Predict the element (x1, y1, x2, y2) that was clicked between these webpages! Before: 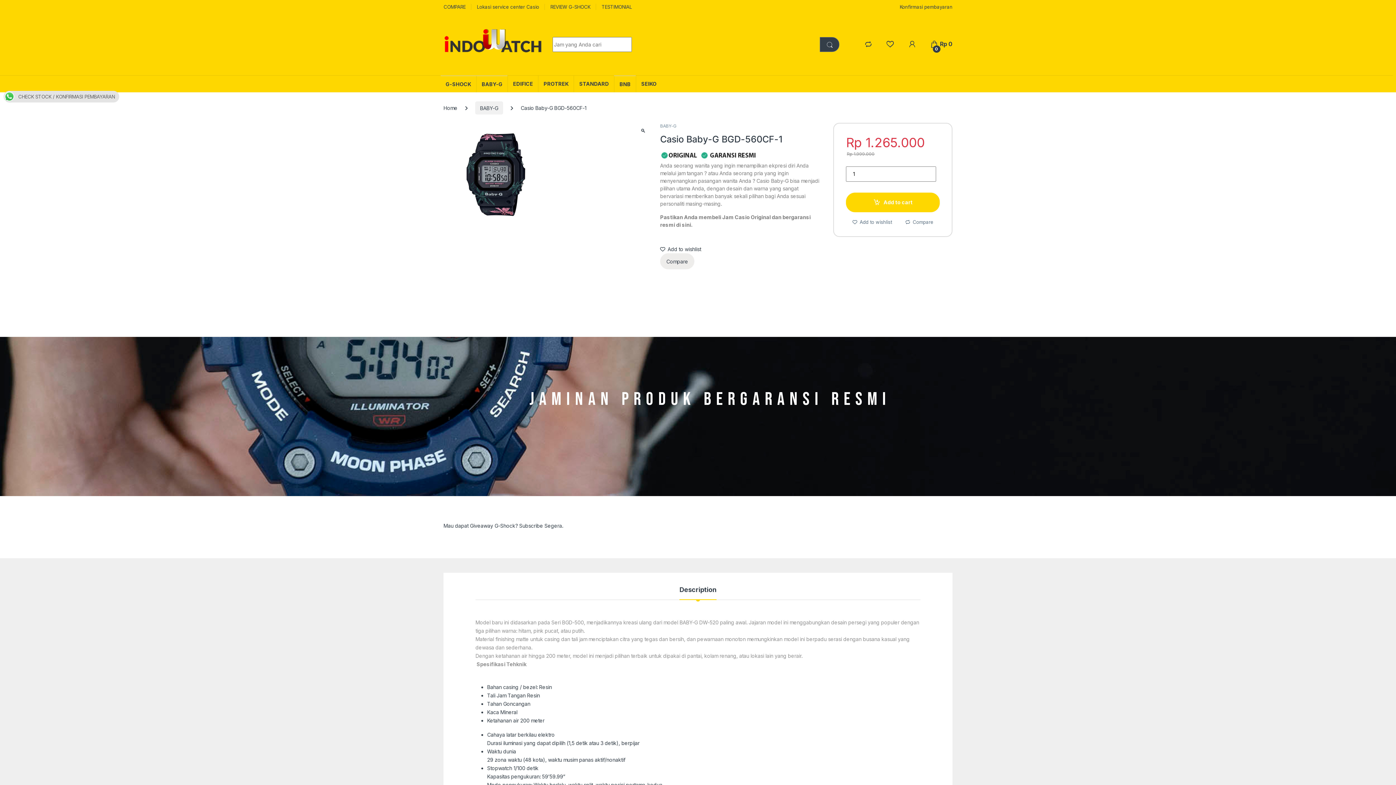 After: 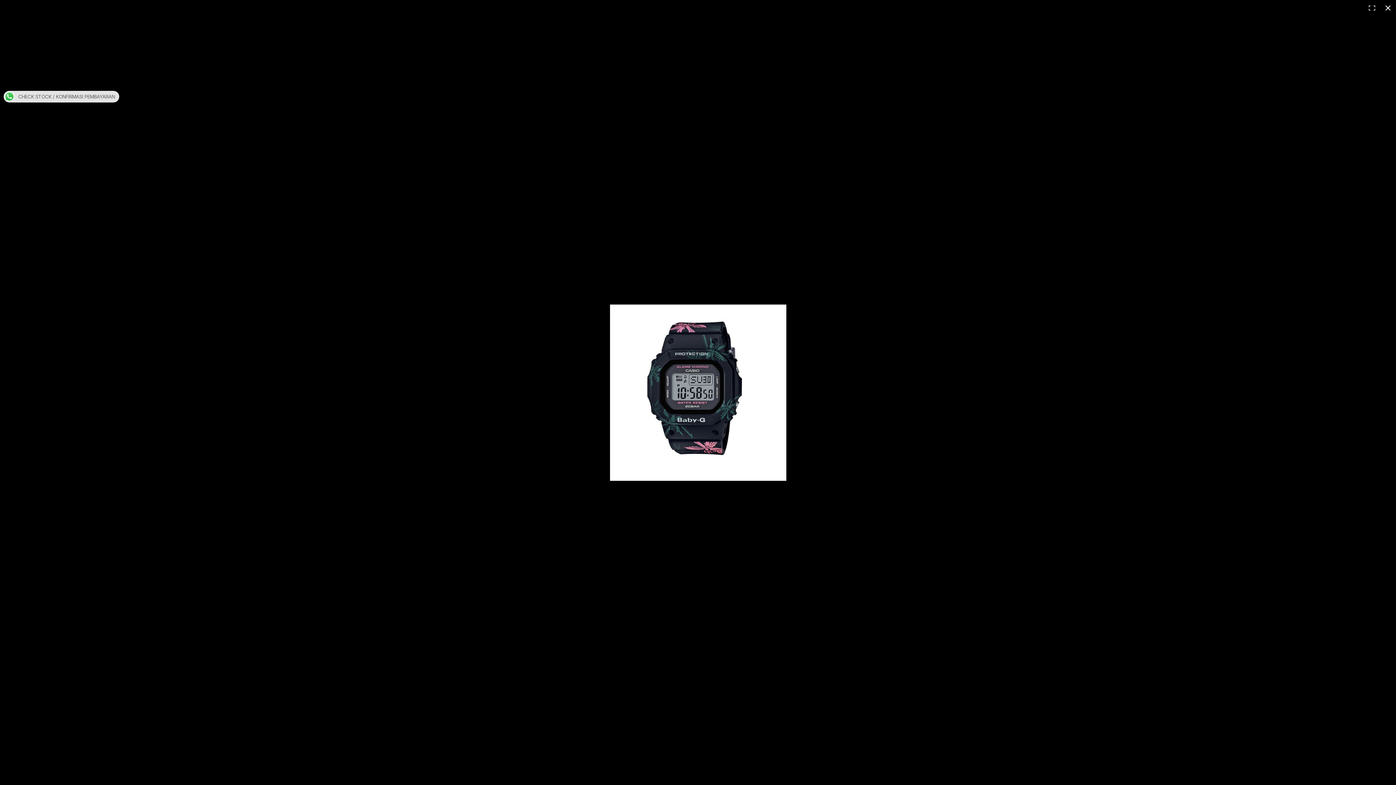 Action: bbox: (443, 173, 552, 179)